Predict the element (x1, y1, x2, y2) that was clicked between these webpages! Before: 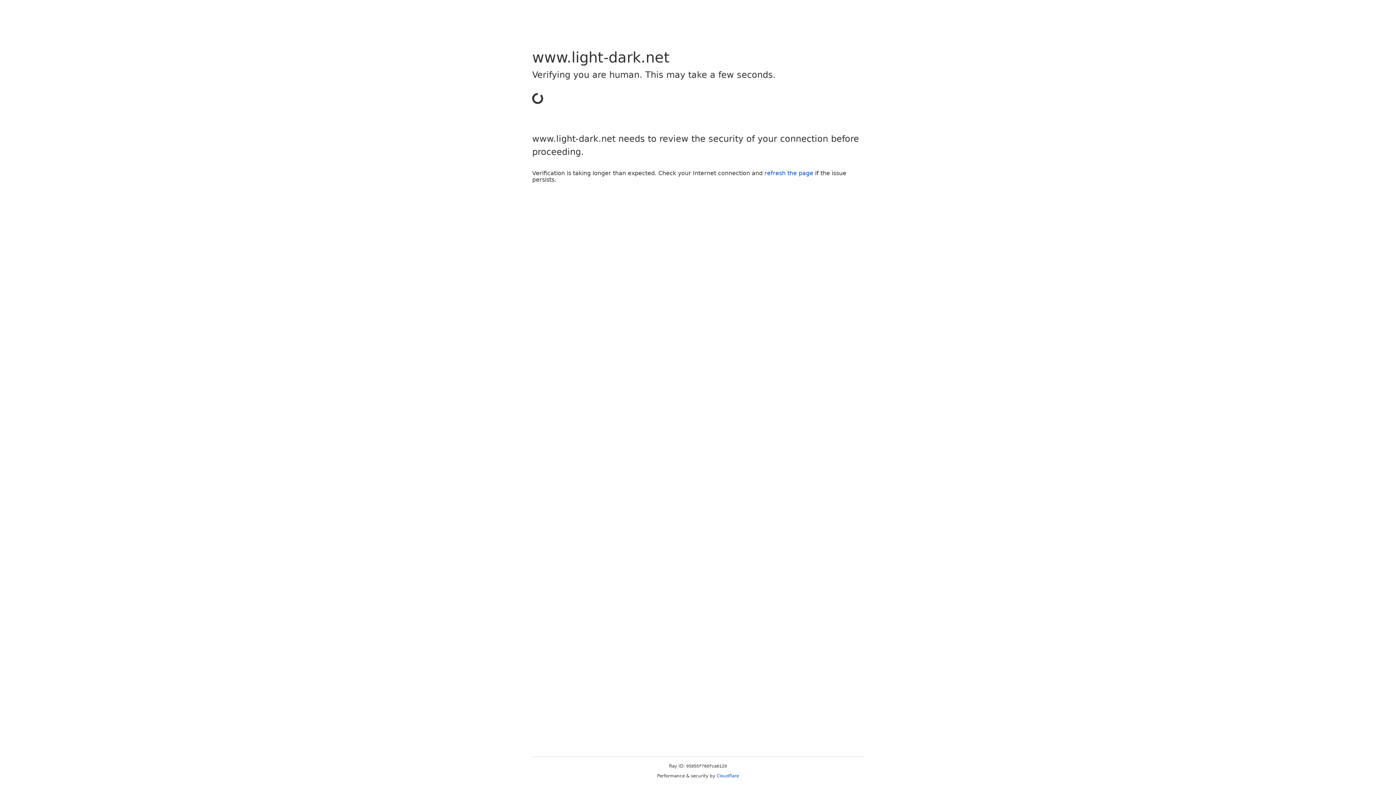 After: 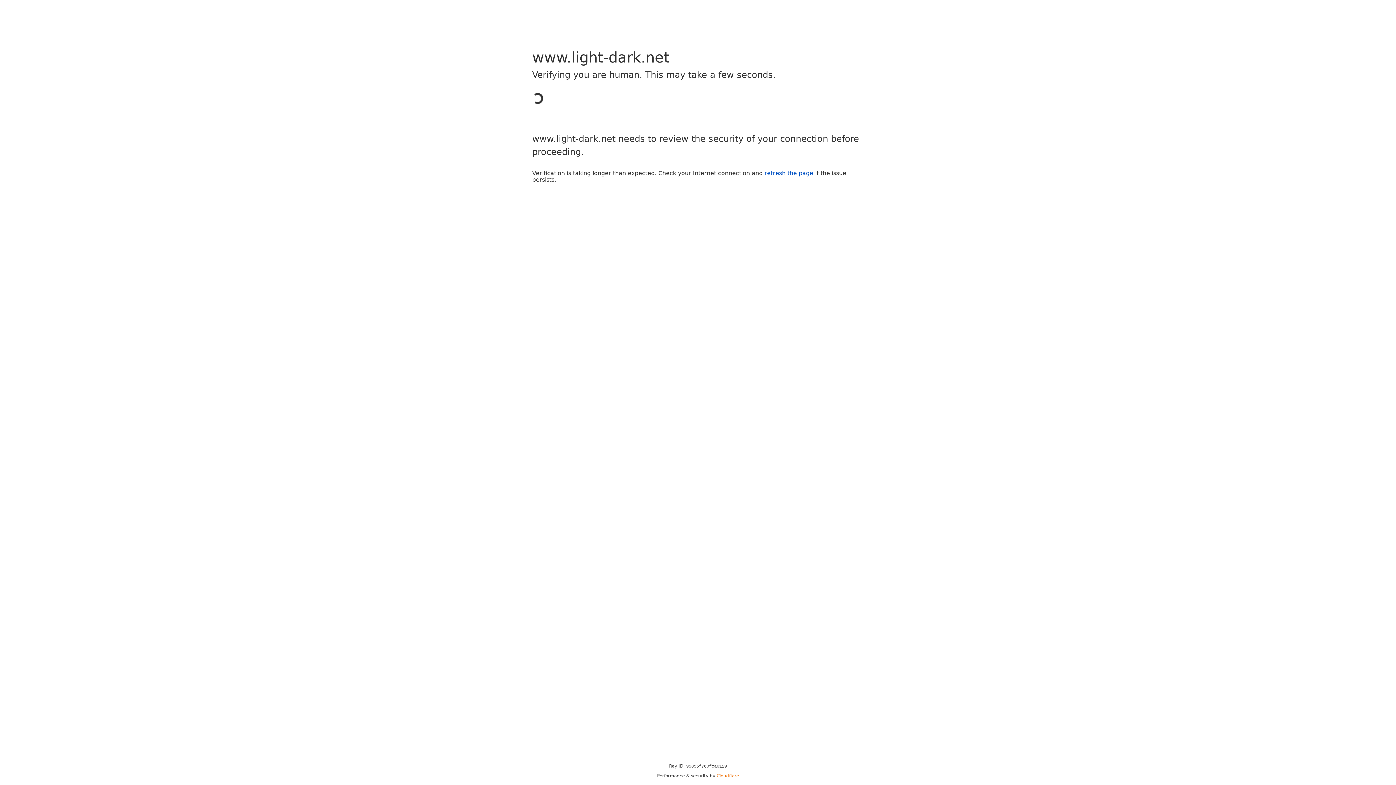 Action: bbox: (716, 773, 739, 778) label: Cloudflare